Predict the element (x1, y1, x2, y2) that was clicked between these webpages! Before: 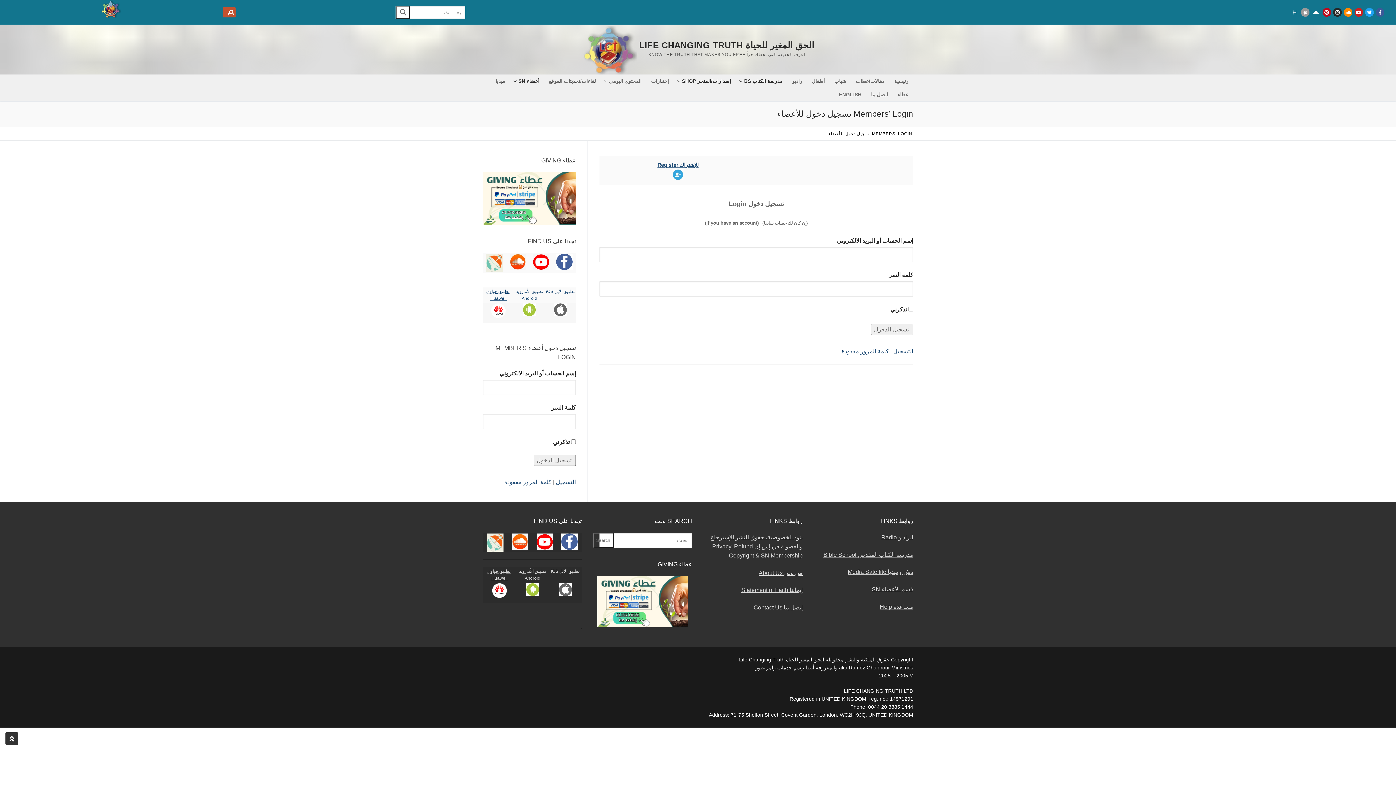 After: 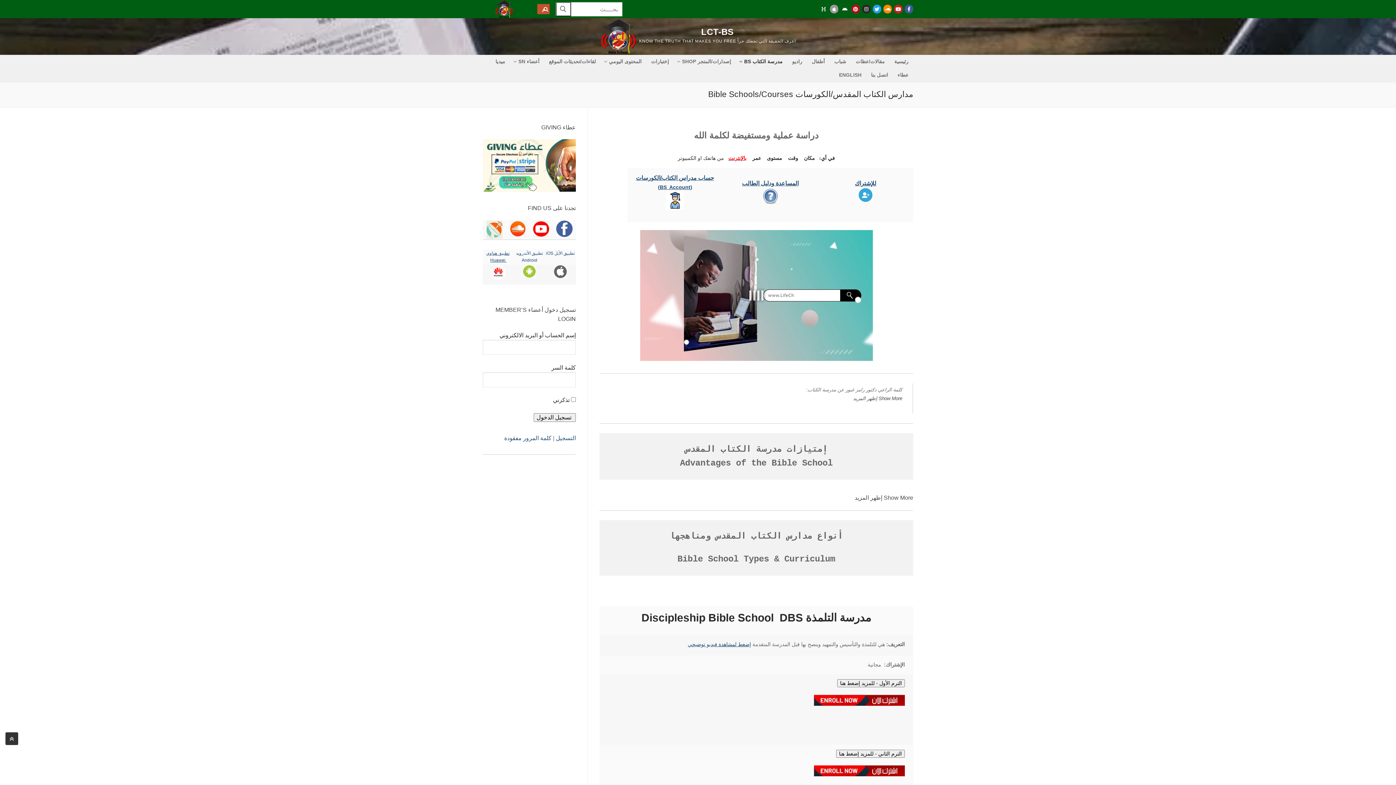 Action: bbox: (736, 74, 787, 88) label: مدرسة الكتاب BS
 